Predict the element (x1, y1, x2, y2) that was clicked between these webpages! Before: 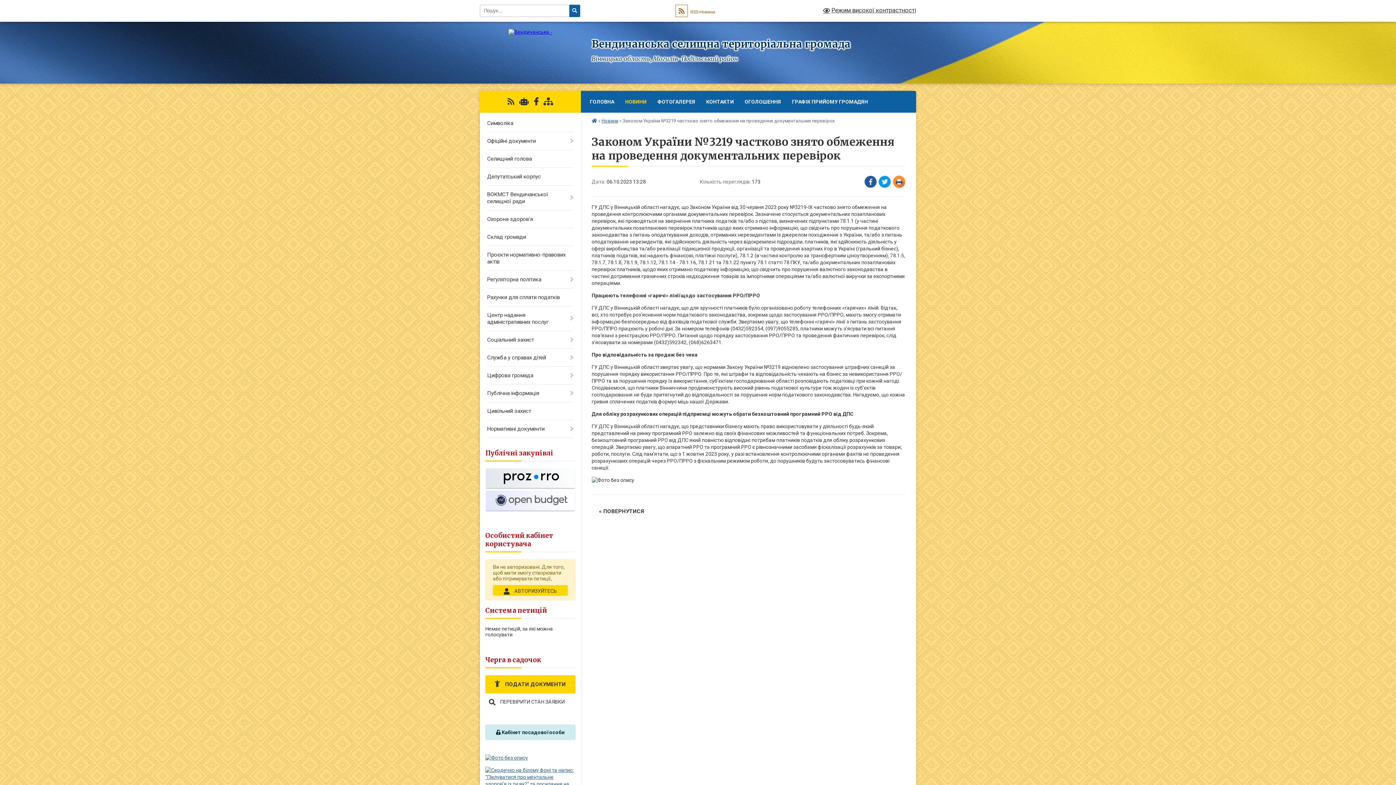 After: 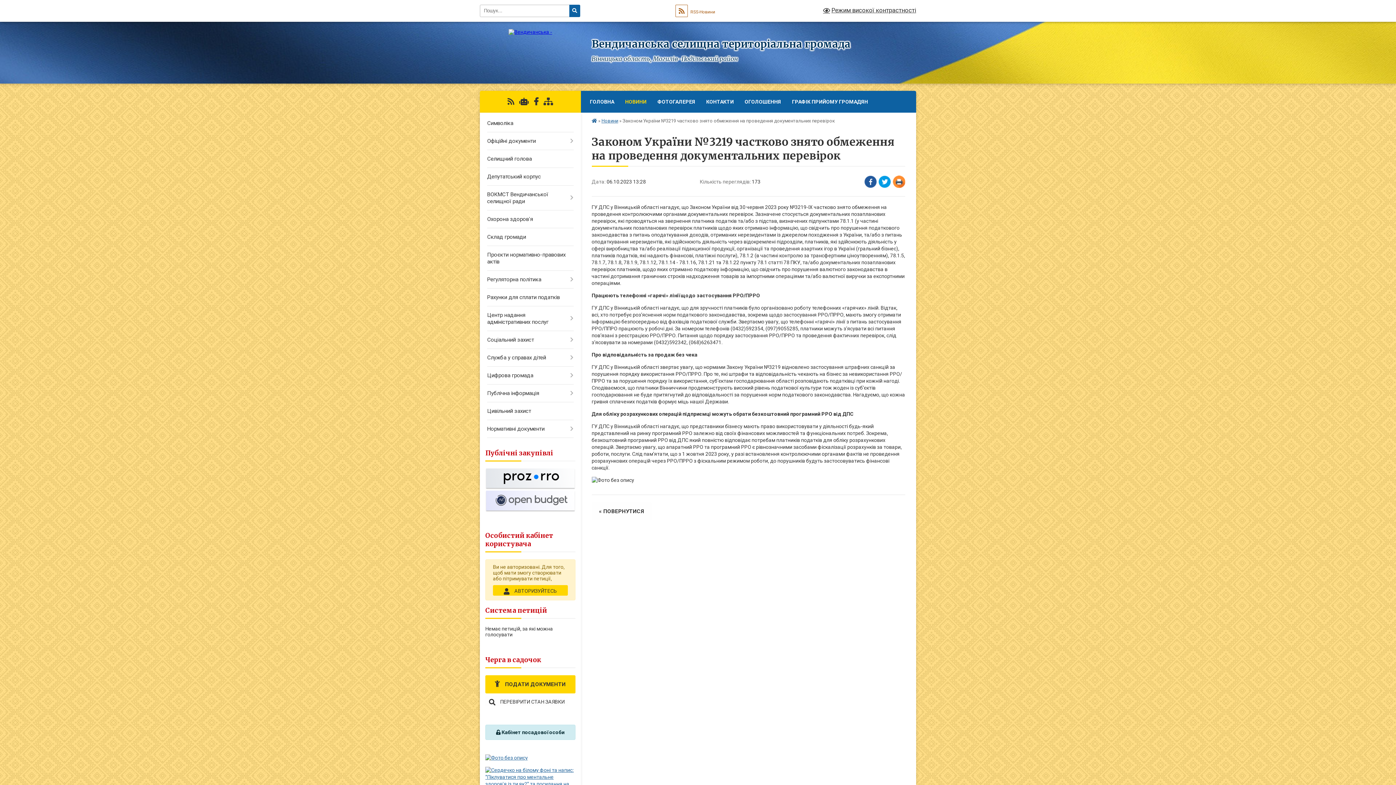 Action: bbox: (533, 97, 538, 106)